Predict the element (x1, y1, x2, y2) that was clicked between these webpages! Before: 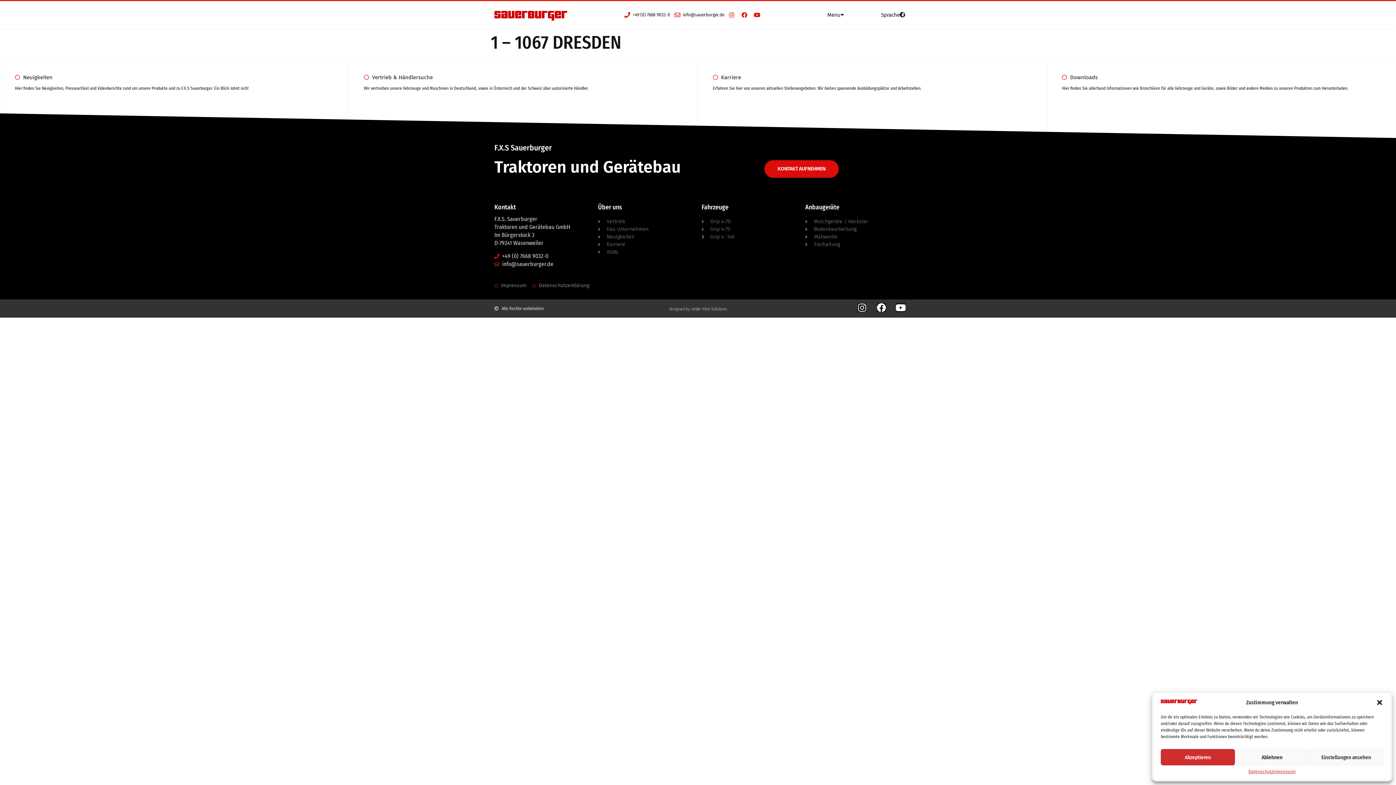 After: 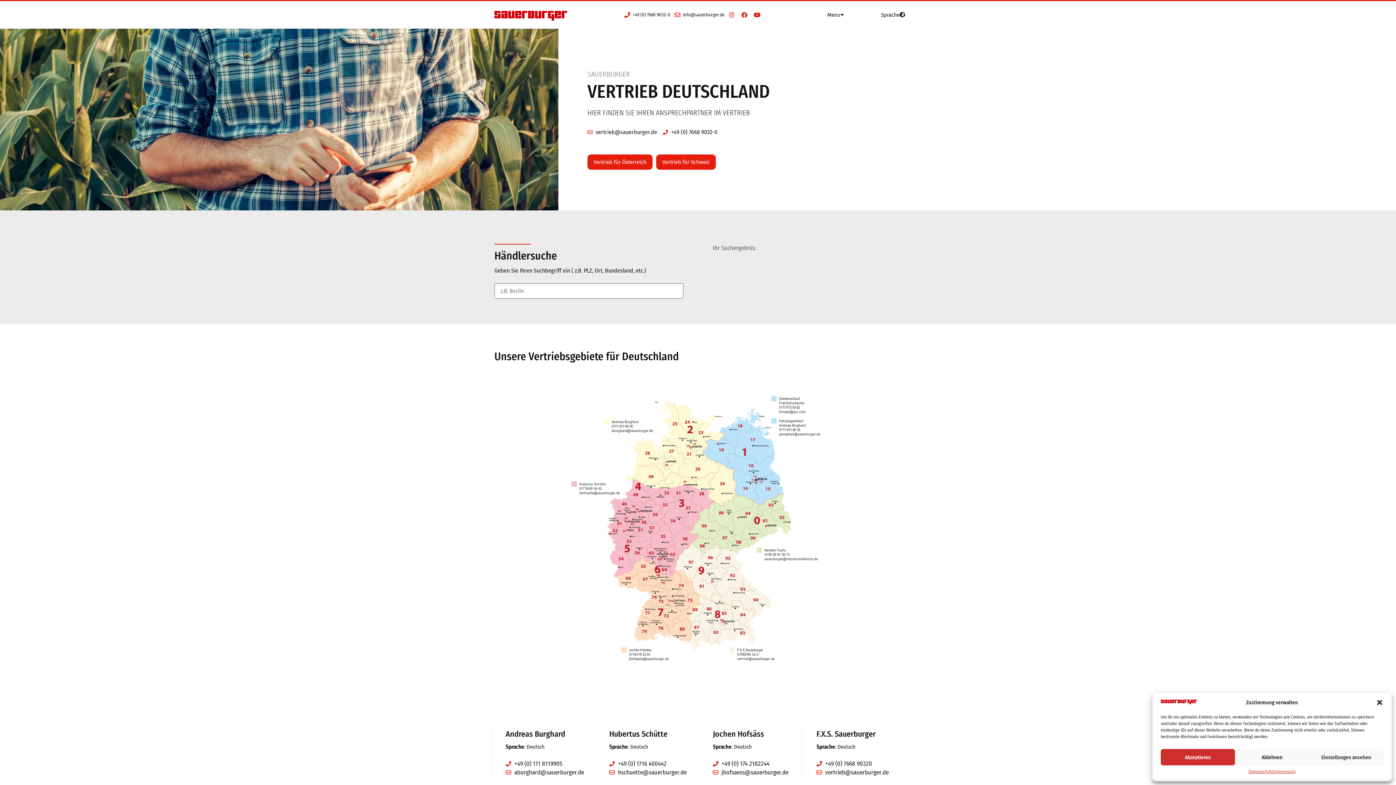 Action: bbox: (364, 74, 683, 80) label: Vertrieb & Händlersuche